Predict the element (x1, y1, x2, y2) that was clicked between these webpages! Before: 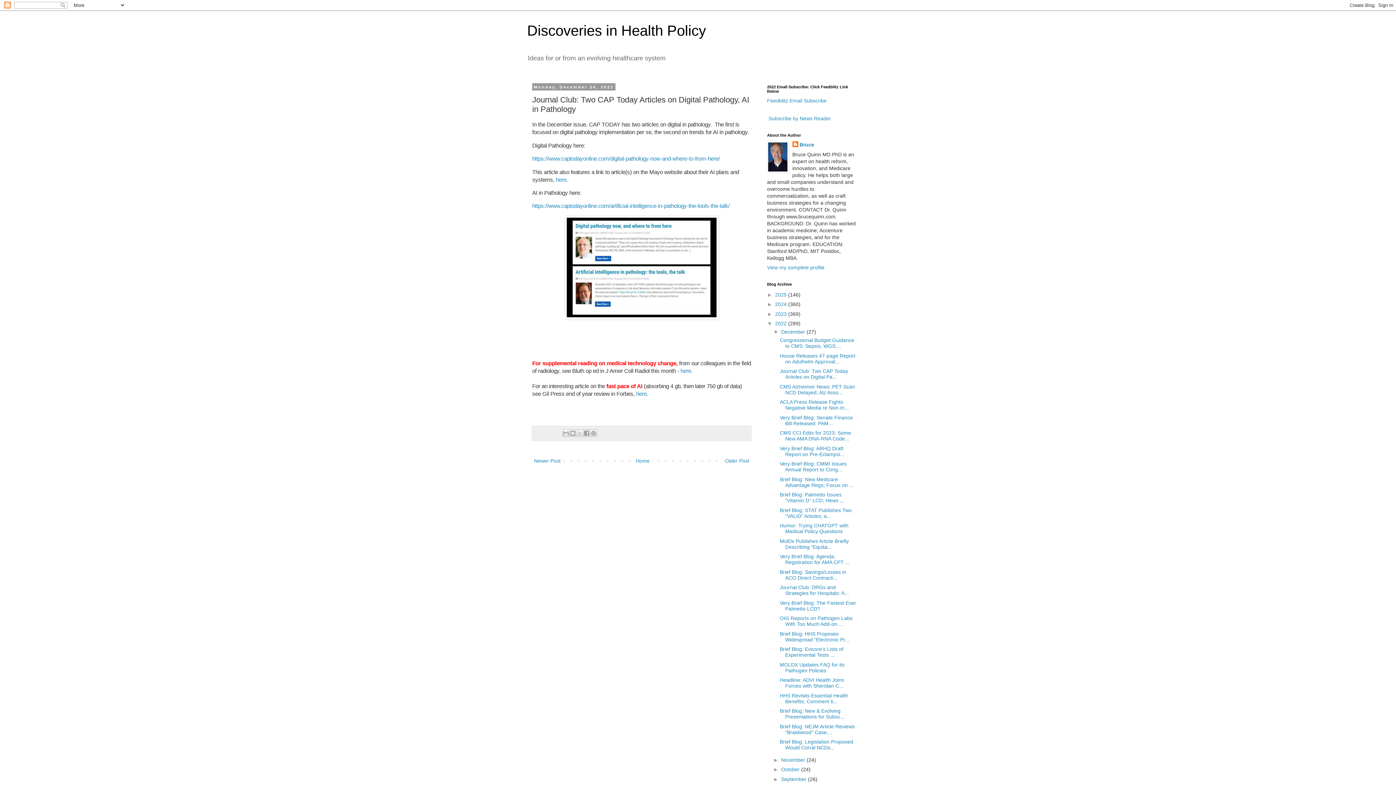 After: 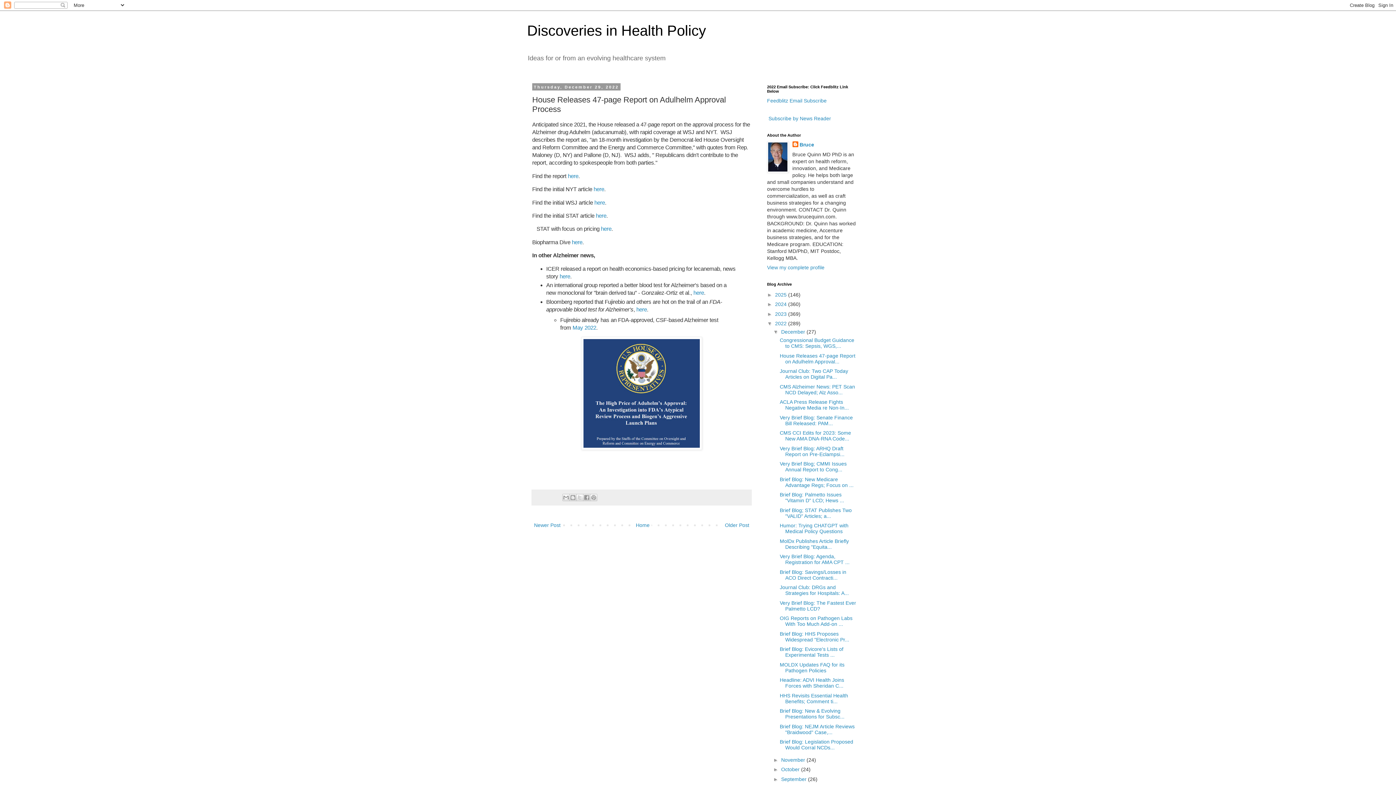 Action: label: House Releases 47-page Report on Adulhelm Approval... bbox: (779, 352, 855, 364)